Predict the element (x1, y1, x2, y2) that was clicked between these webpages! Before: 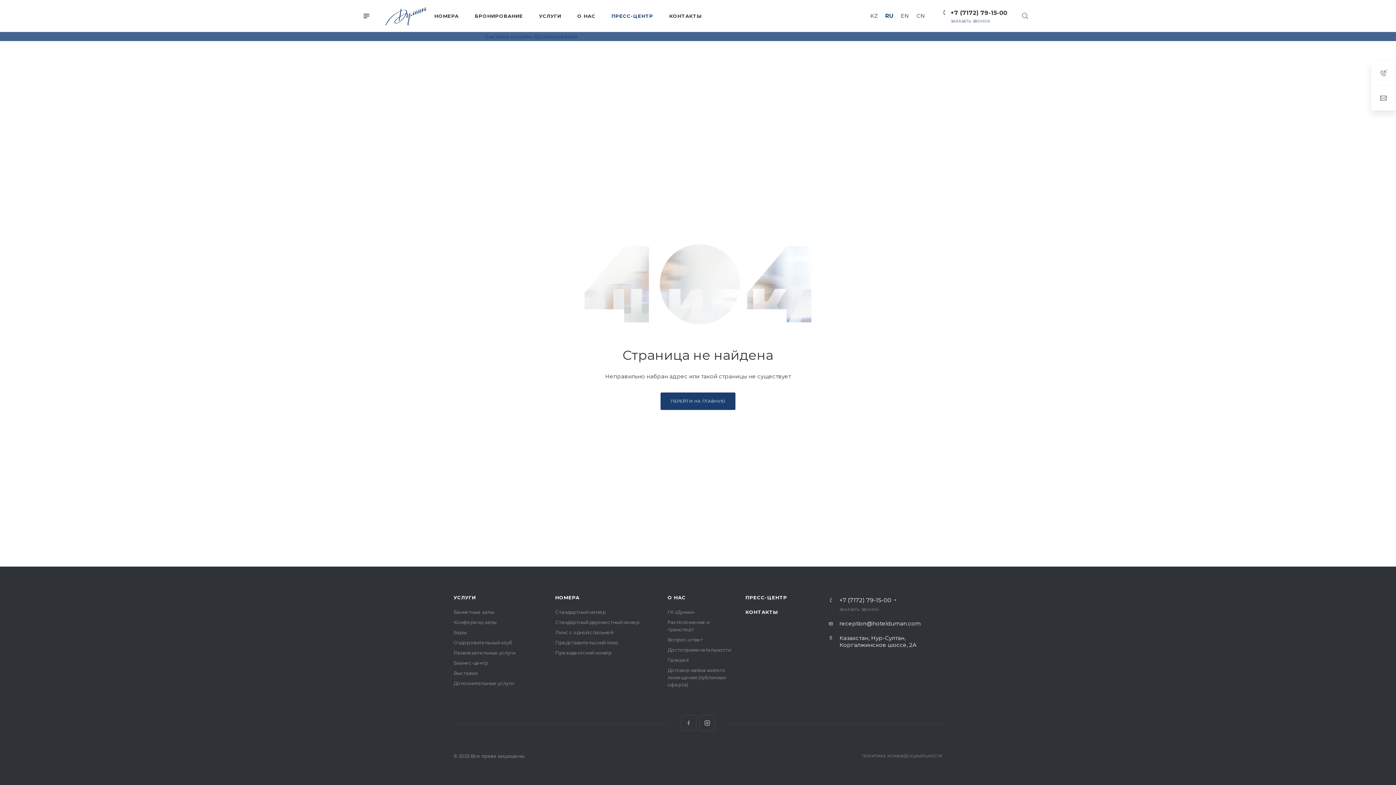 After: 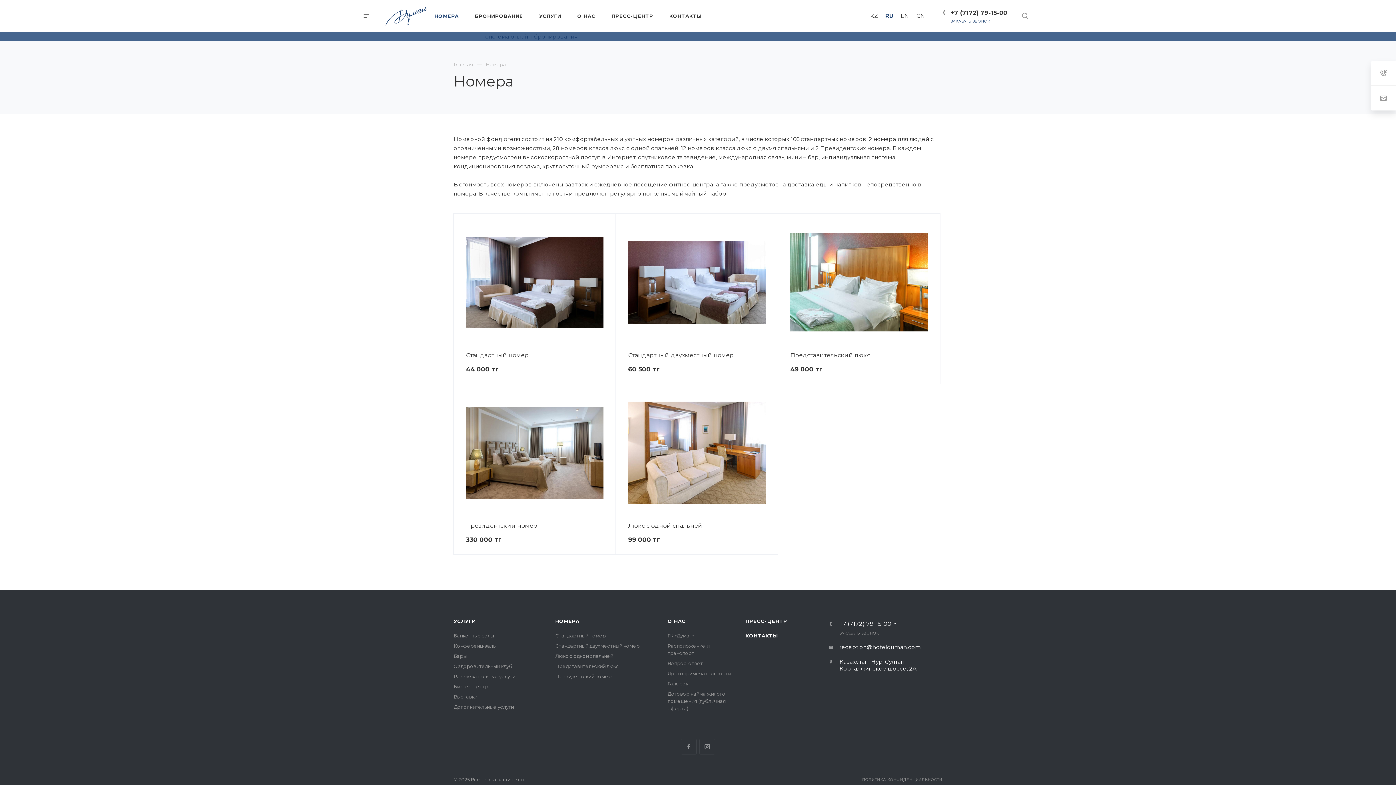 Action: label: НОМЕРА bbox: (426, 0, 466, 31)